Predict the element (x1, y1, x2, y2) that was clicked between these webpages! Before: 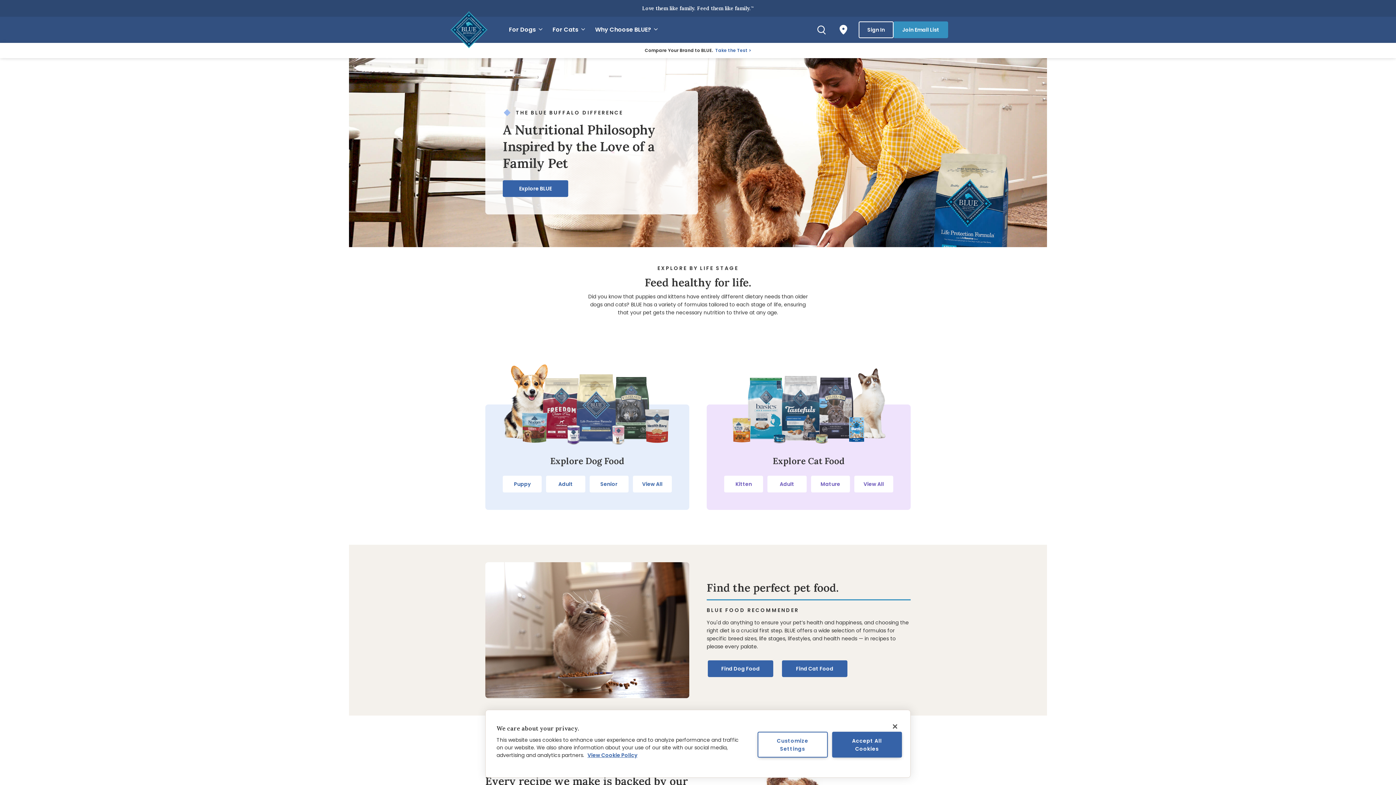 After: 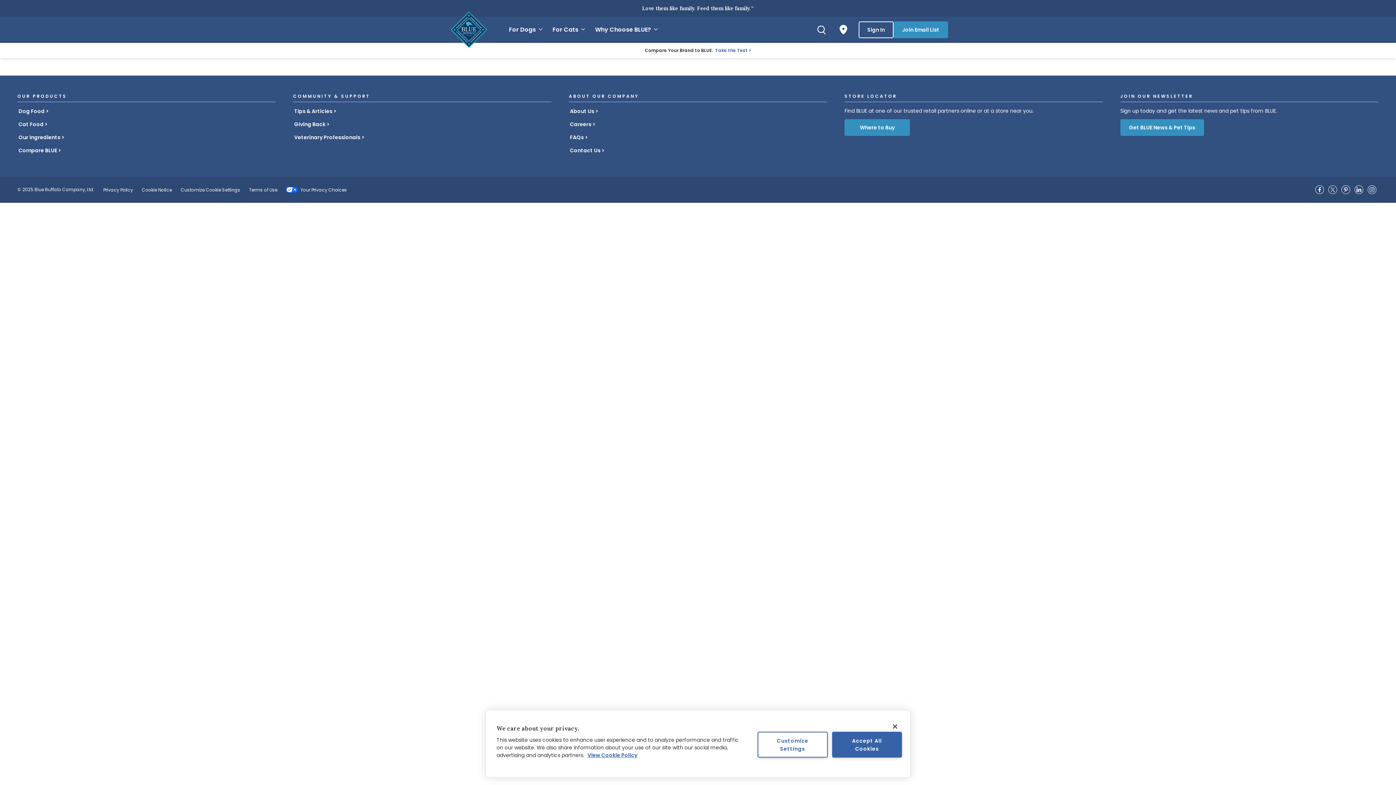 Action: label: Mature bbox: (811, 475, 850, 492)